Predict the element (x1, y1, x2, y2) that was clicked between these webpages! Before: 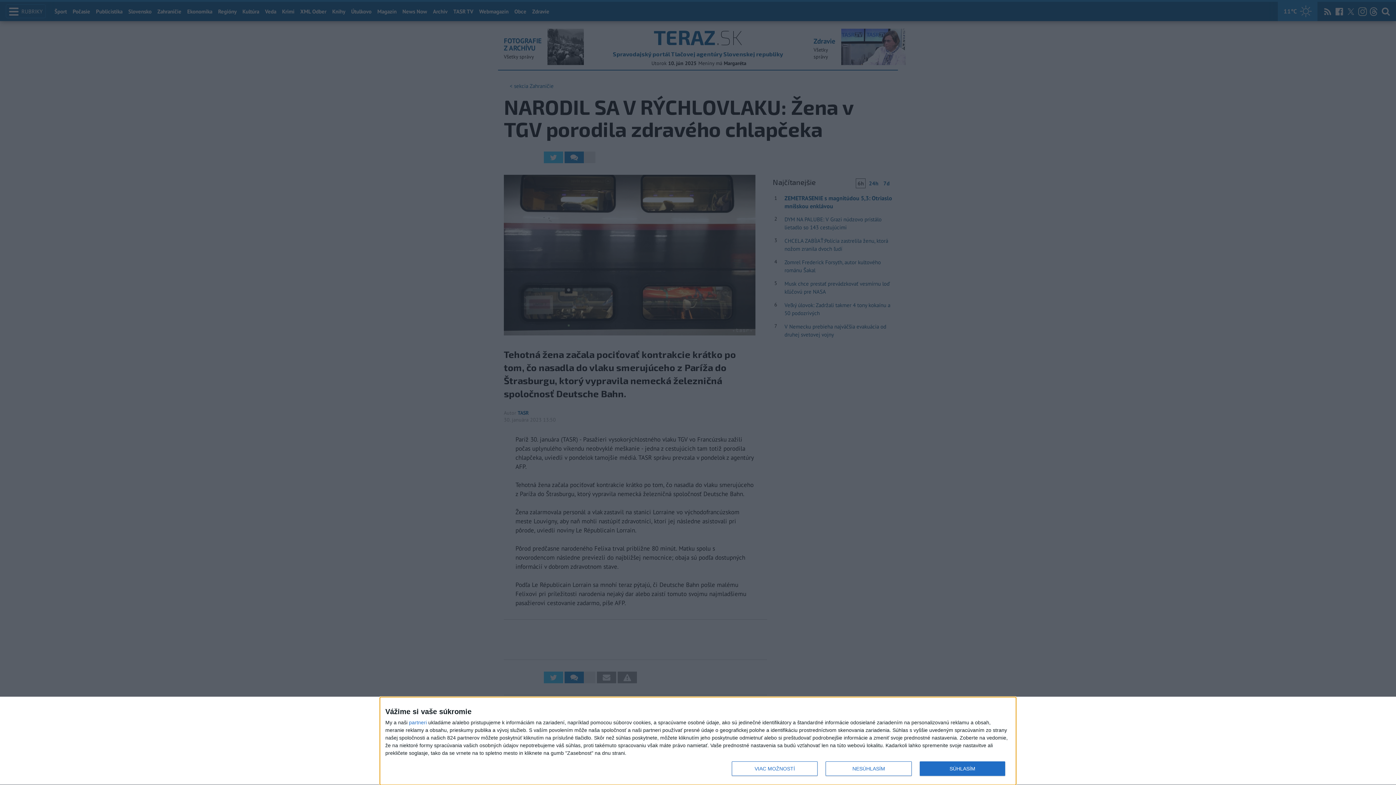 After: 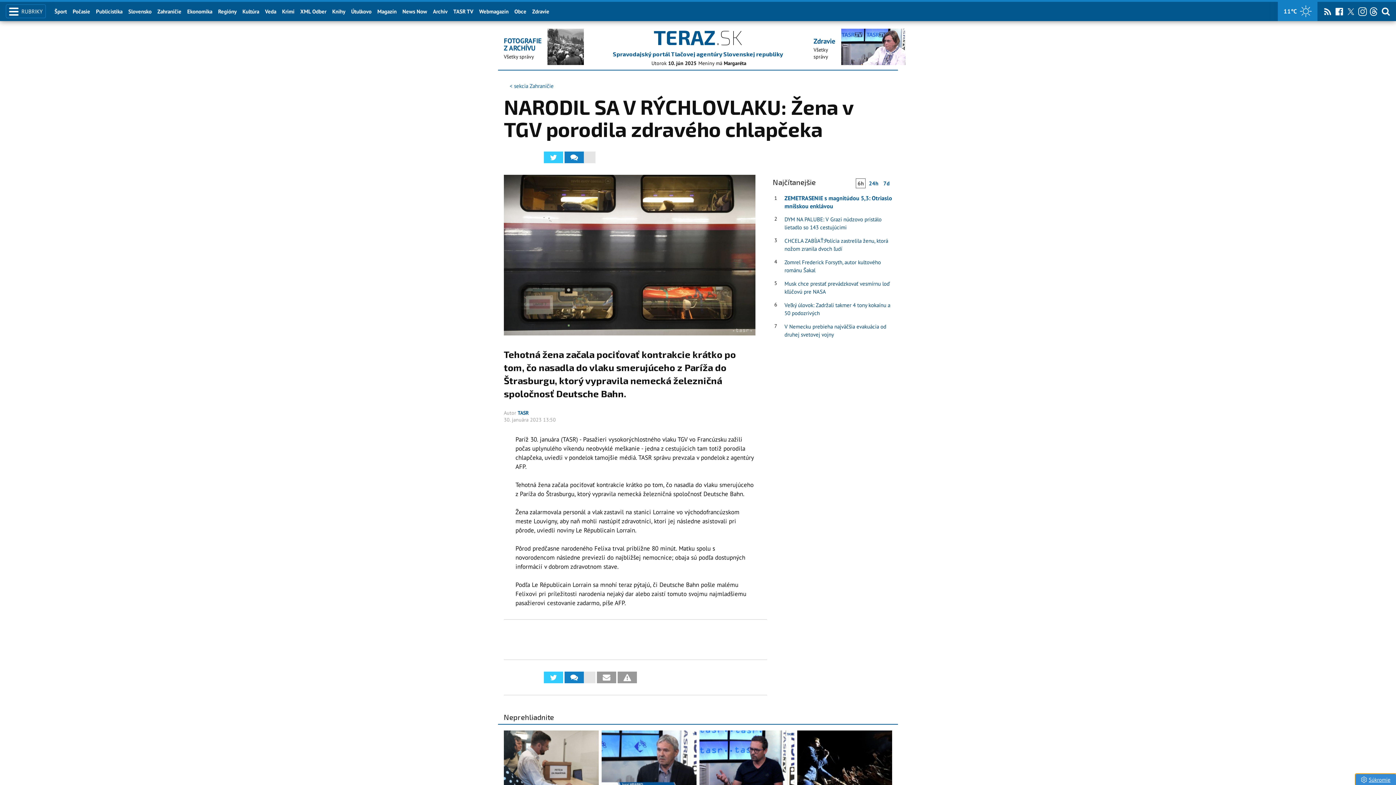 Action: bbox: (919, 761, 1005, 776) label: SÚHLASÍM